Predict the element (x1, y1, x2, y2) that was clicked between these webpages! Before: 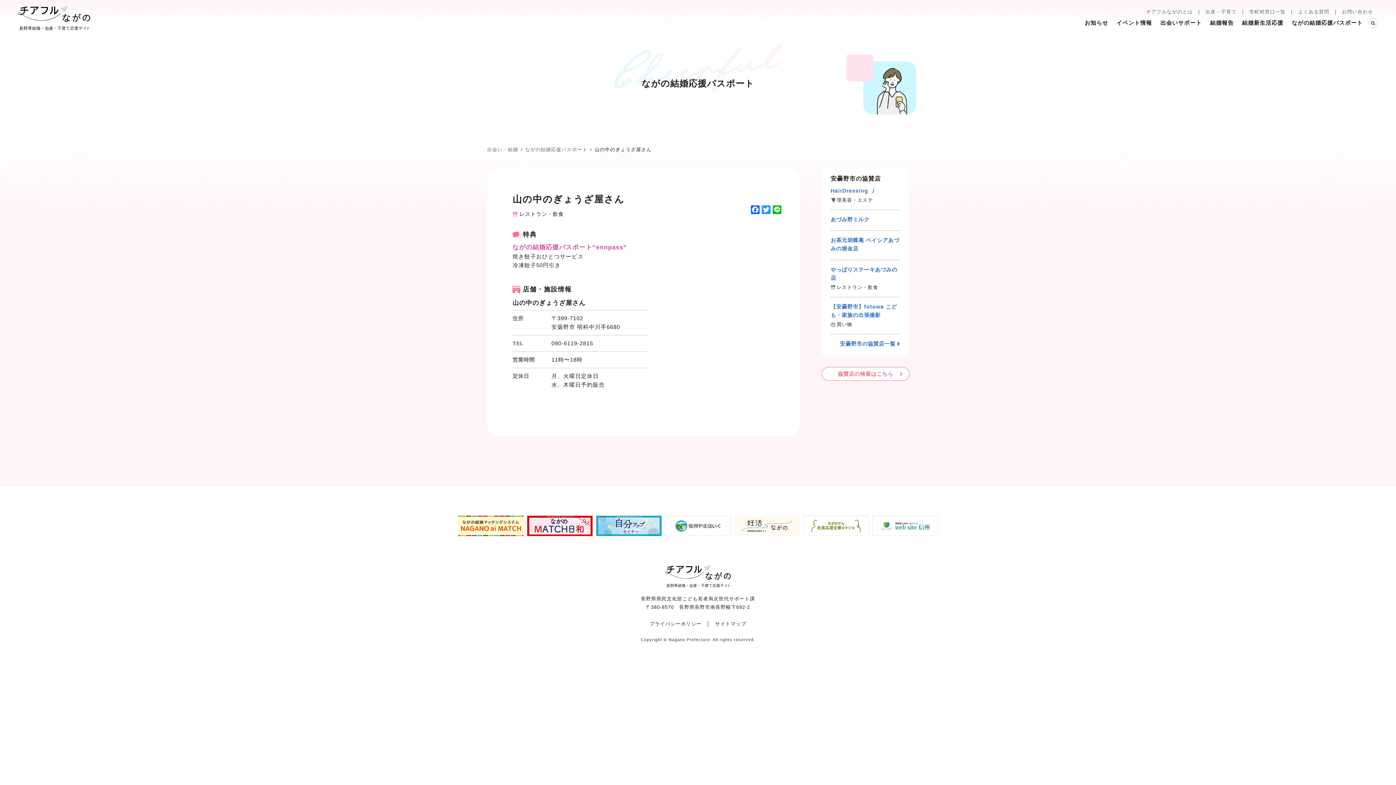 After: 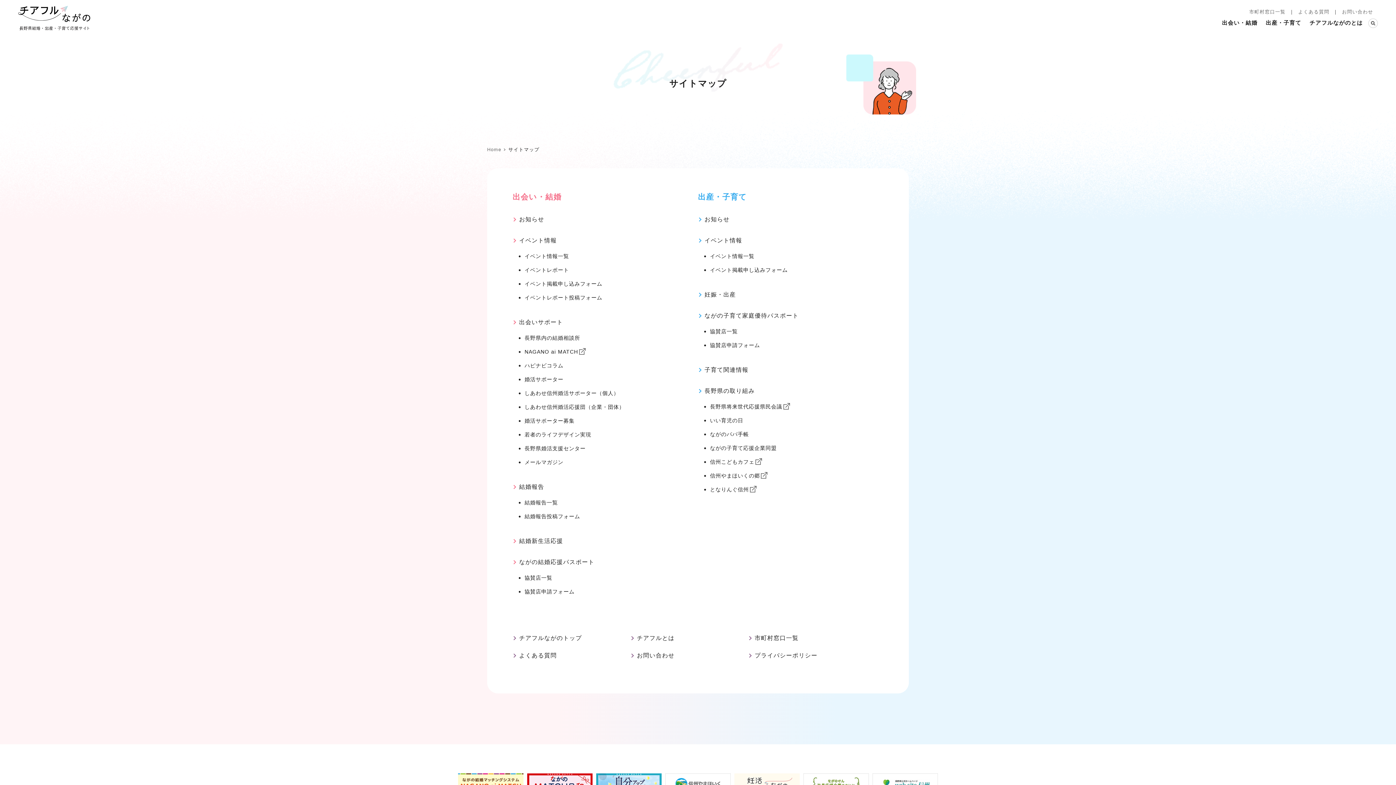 Action: label: サイトマップ bbox: (711, 621, 750, 626)